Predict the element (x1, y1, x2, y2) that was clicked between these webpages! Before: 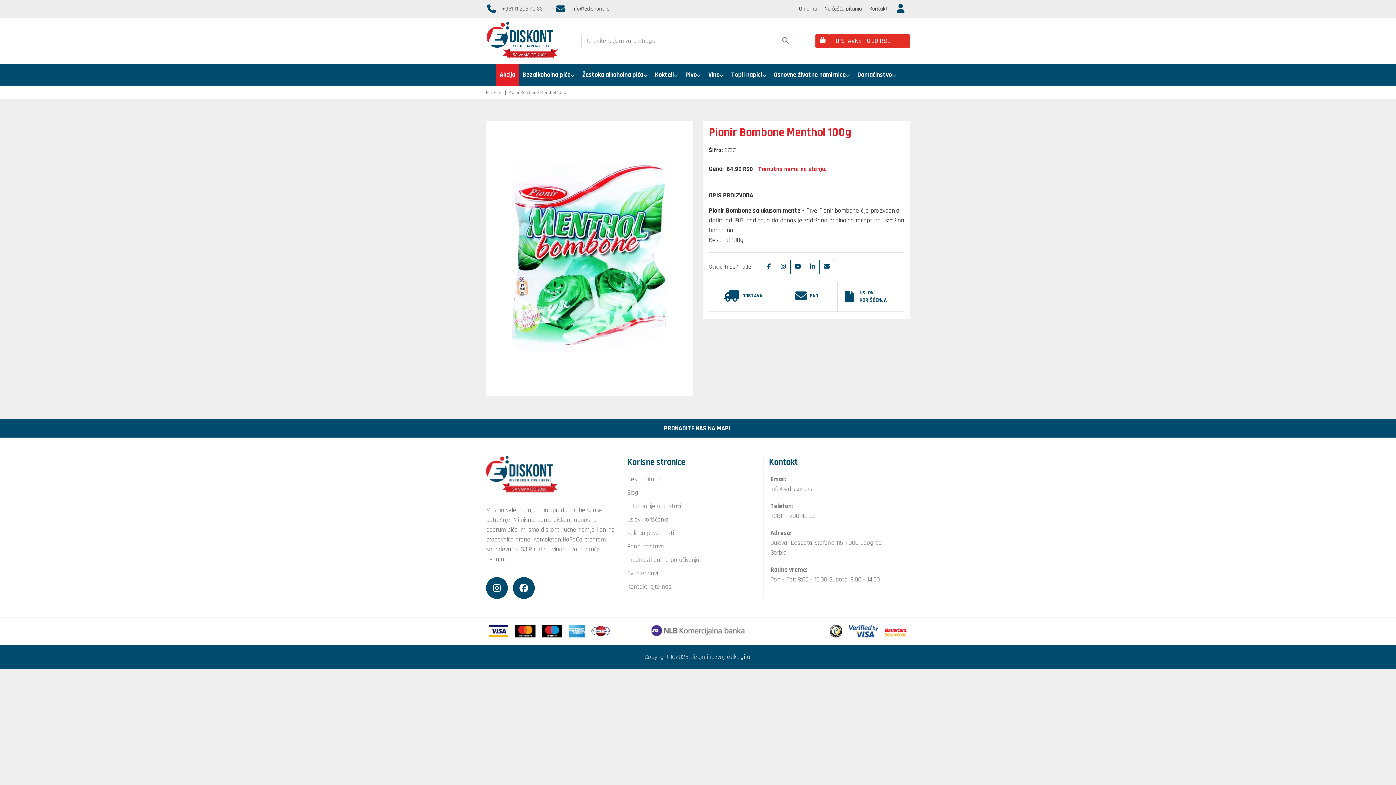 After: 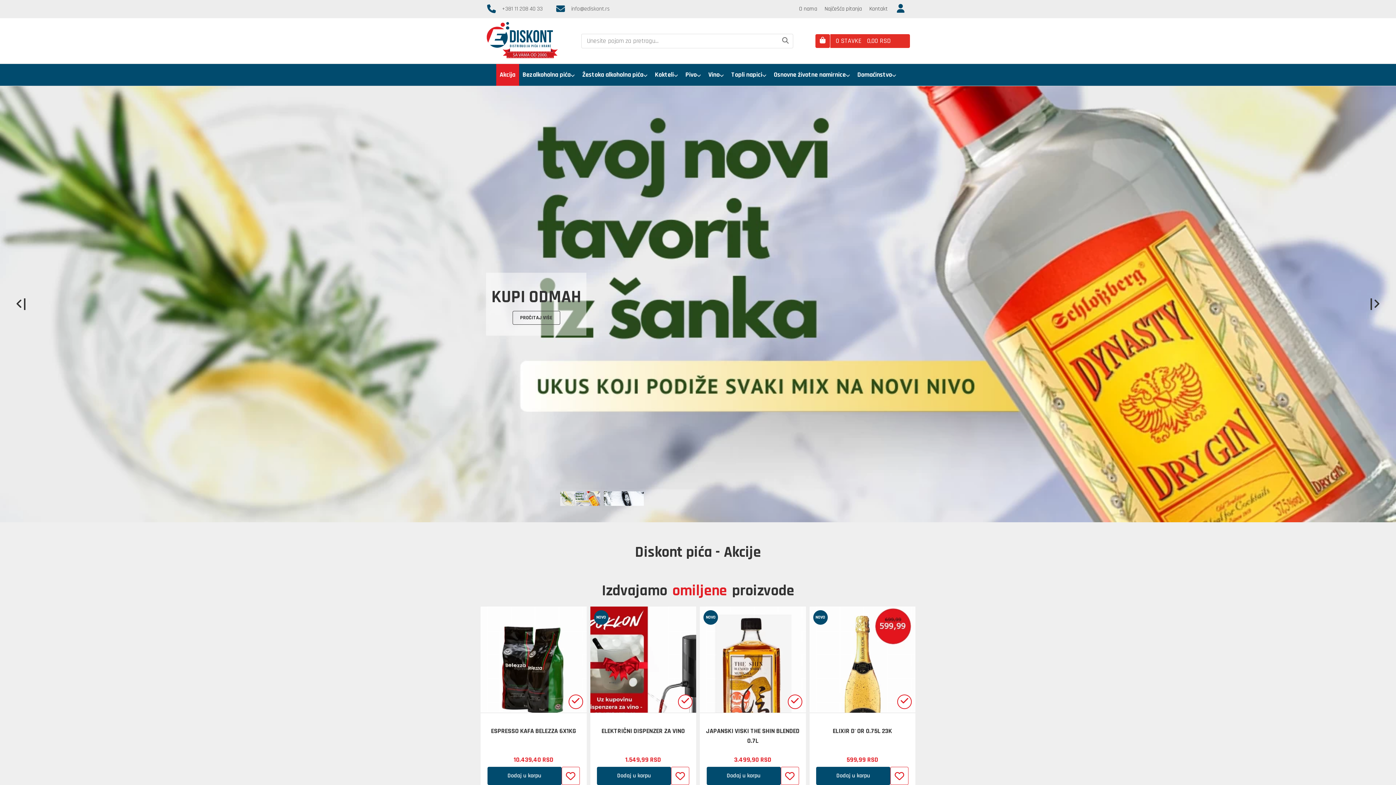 Action: label: Početna bbox: (486, 89, 507, 95)